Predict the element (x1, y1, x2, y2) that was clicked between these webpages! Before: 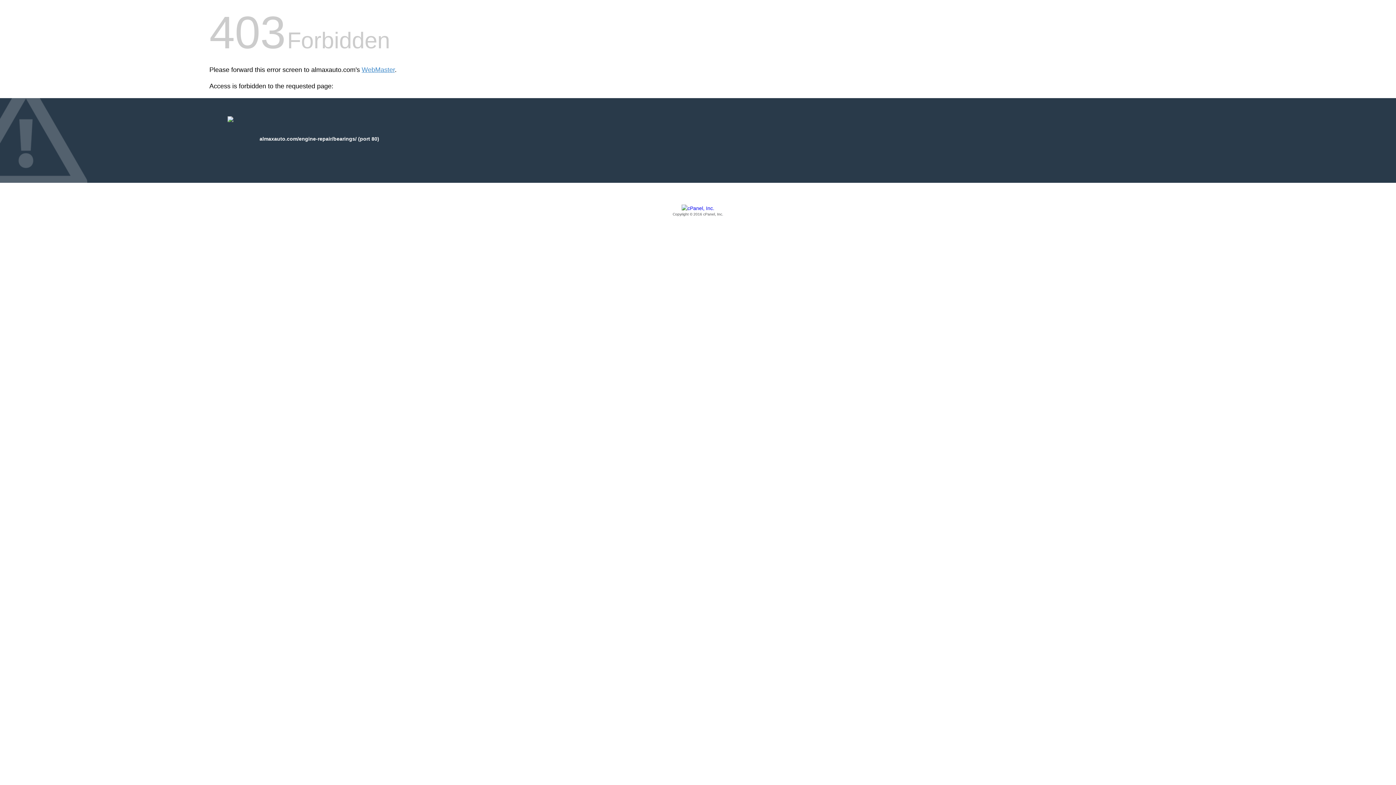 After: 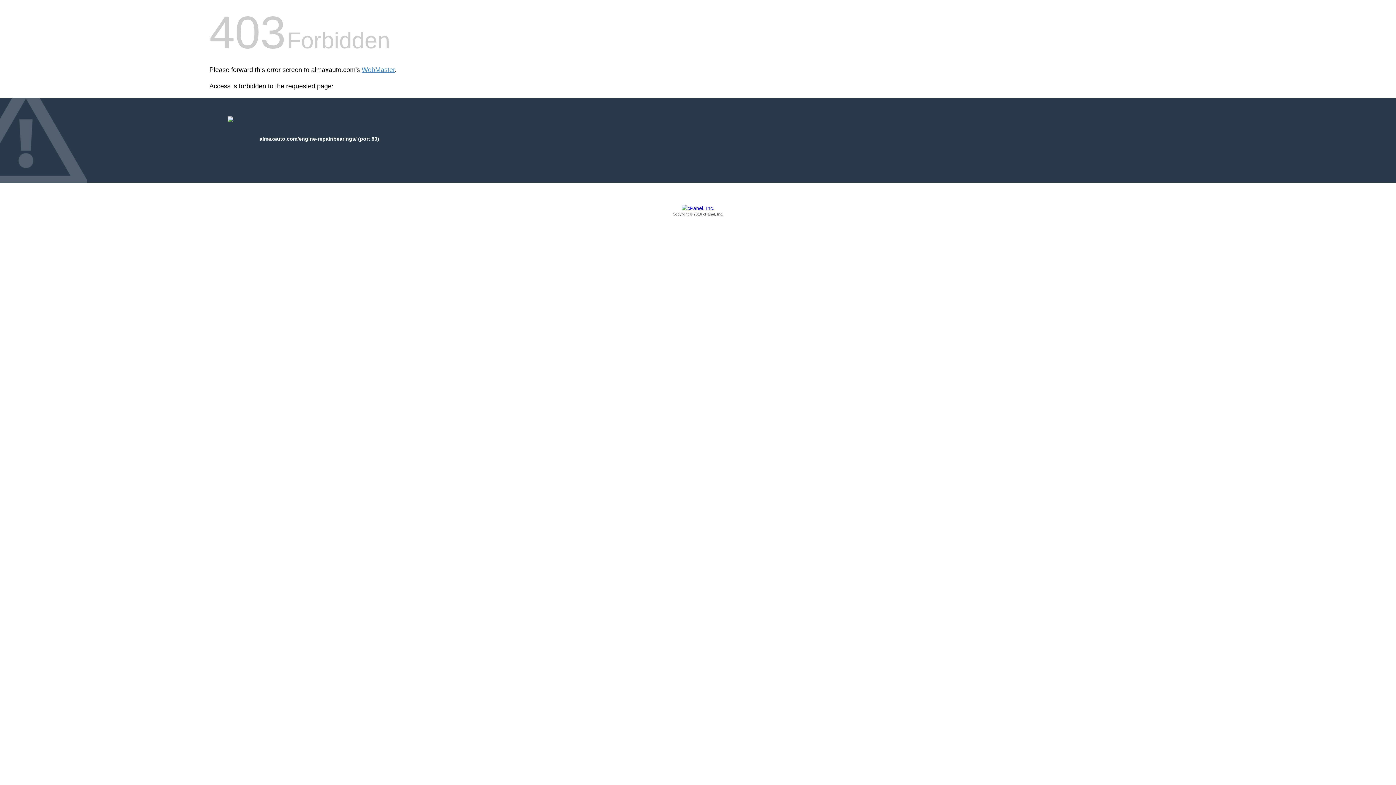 Action: label: Copyright © 2016 cPanel, Inc. bbox: (209, 205, 1186, 217)